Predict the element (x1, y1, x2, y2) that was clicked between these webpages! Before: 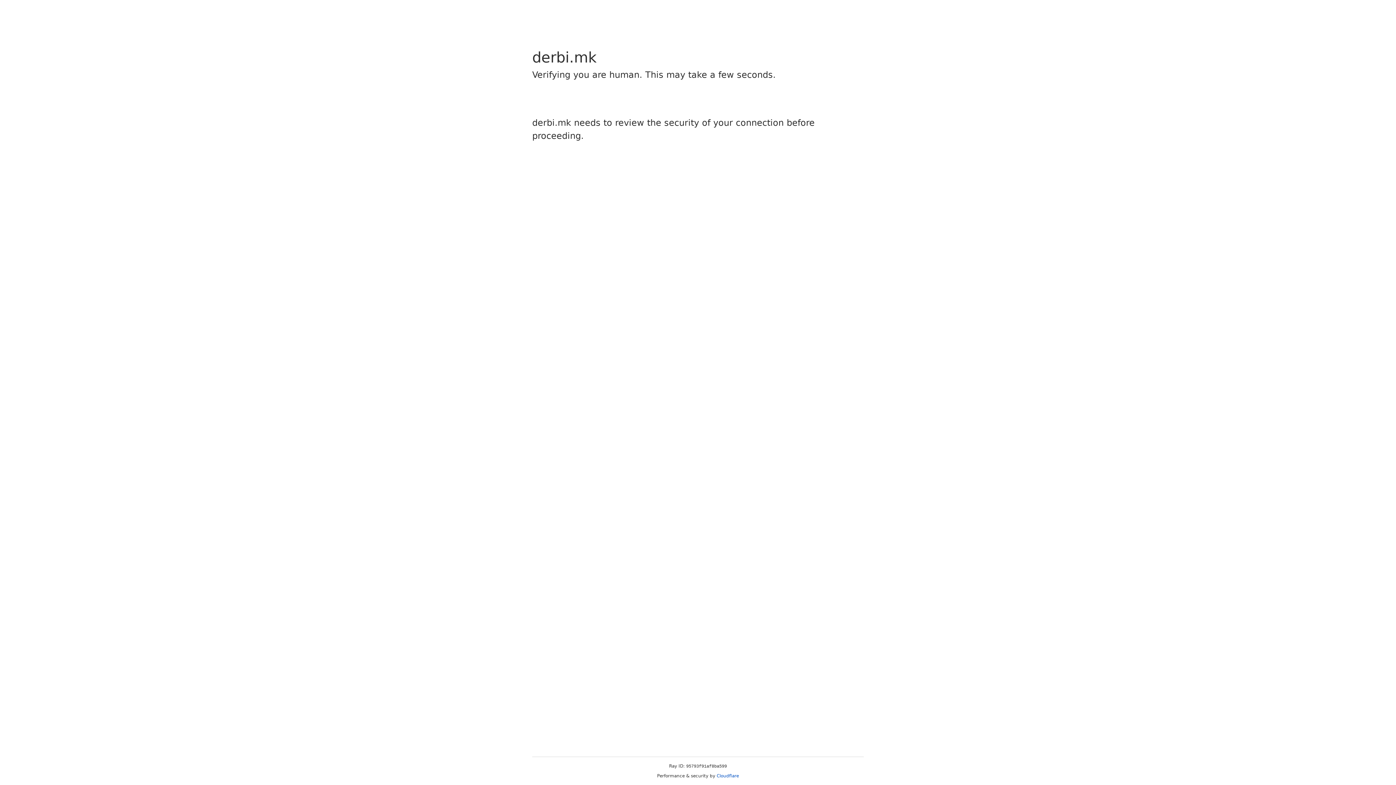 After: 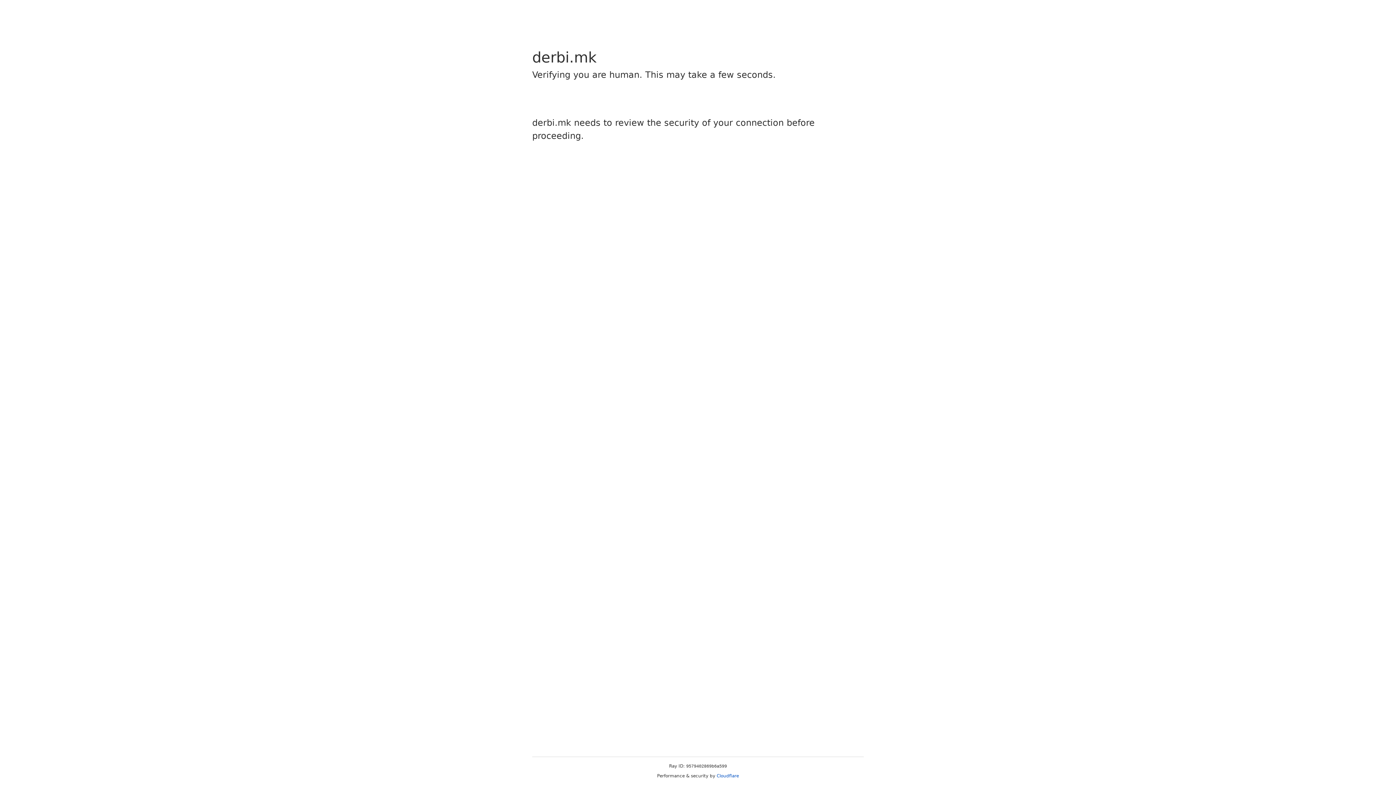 Action: bbox: (716, 773, 739, 778) label: Cloudflare